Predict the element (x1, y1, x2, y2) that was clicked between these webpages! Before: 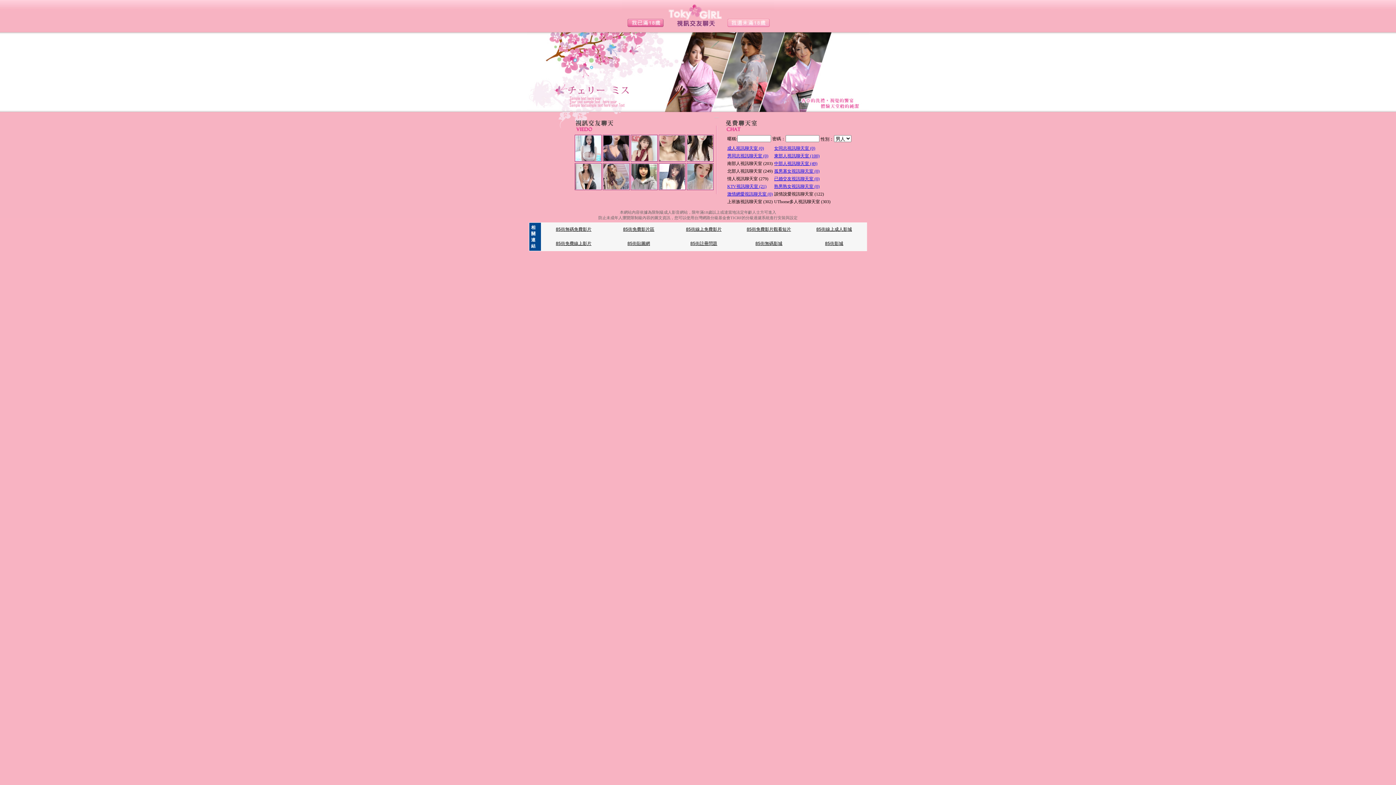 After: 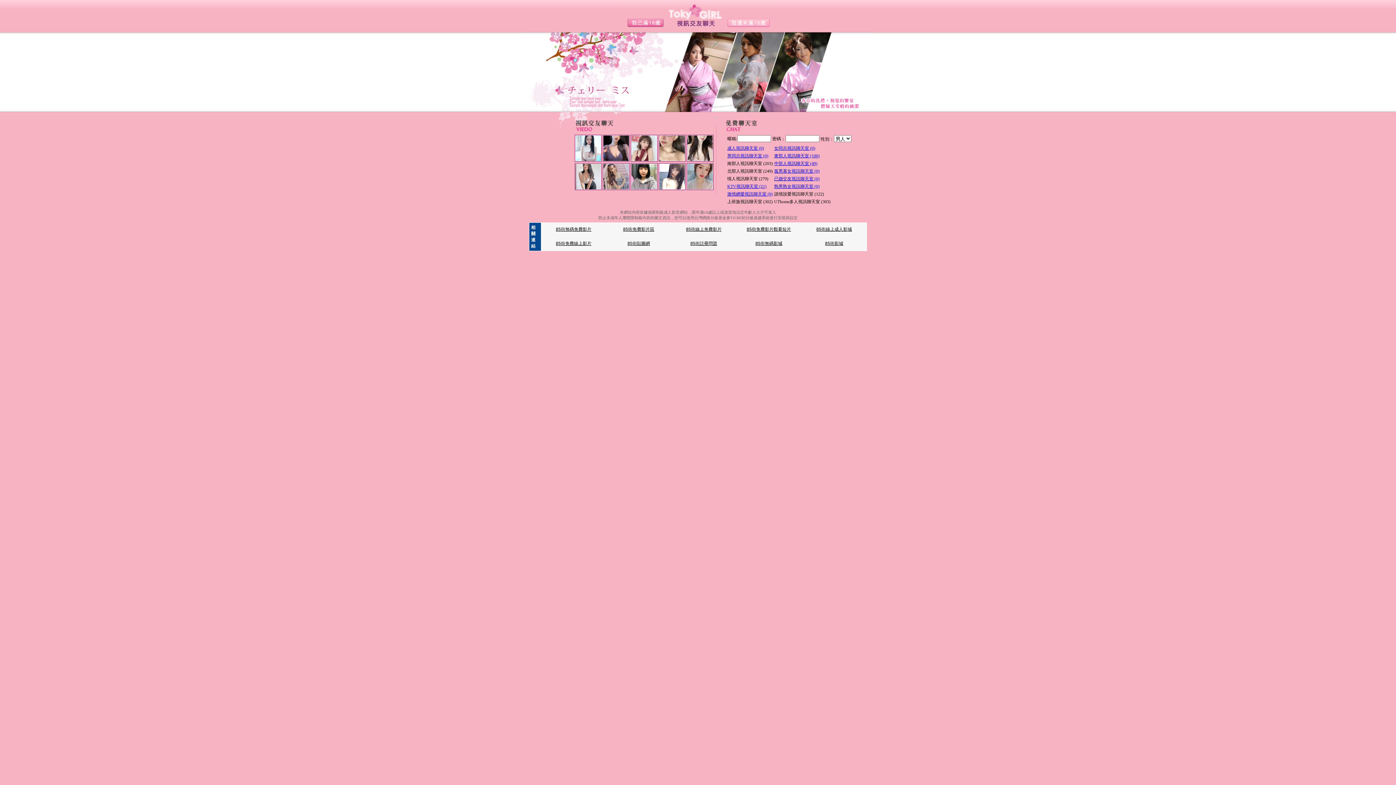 Action: bbox: (687, 185, 712, 190)